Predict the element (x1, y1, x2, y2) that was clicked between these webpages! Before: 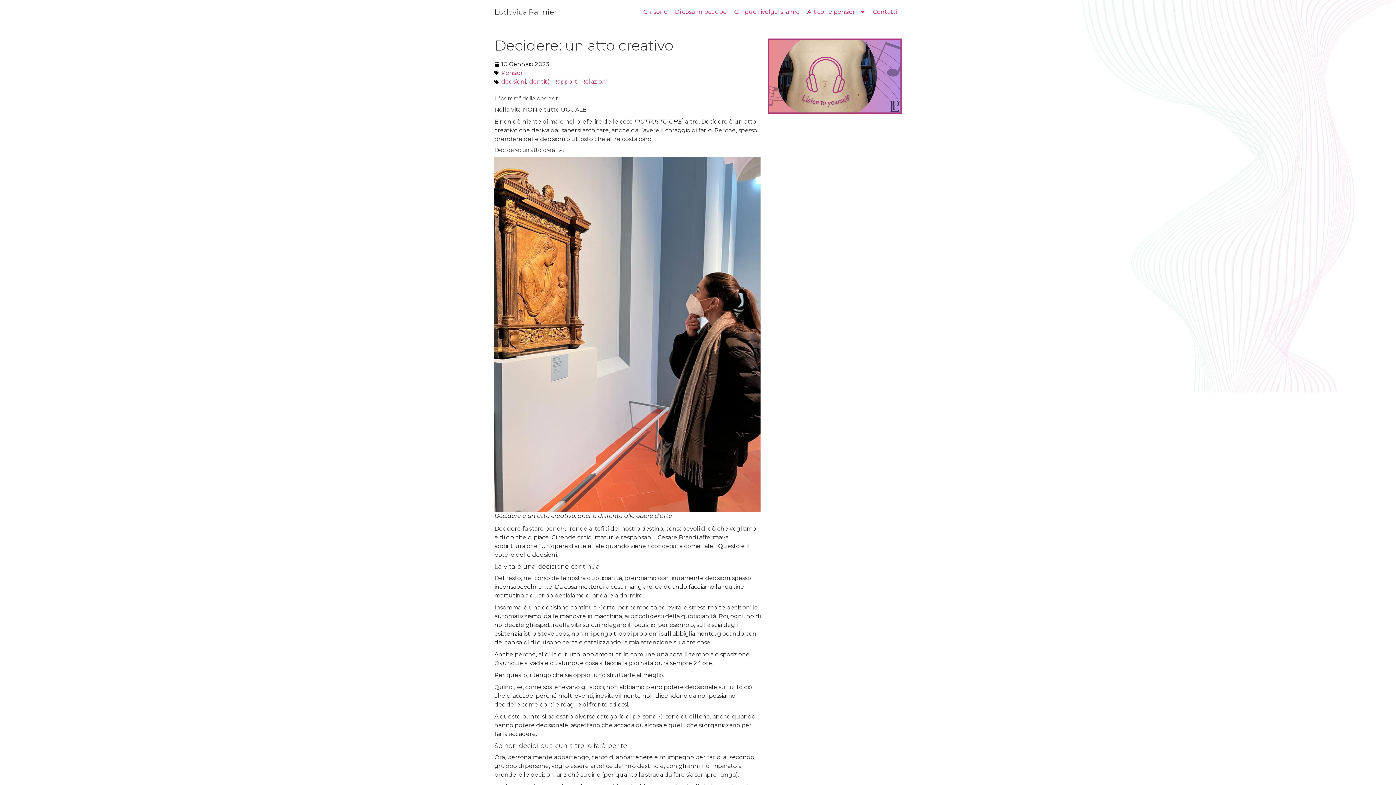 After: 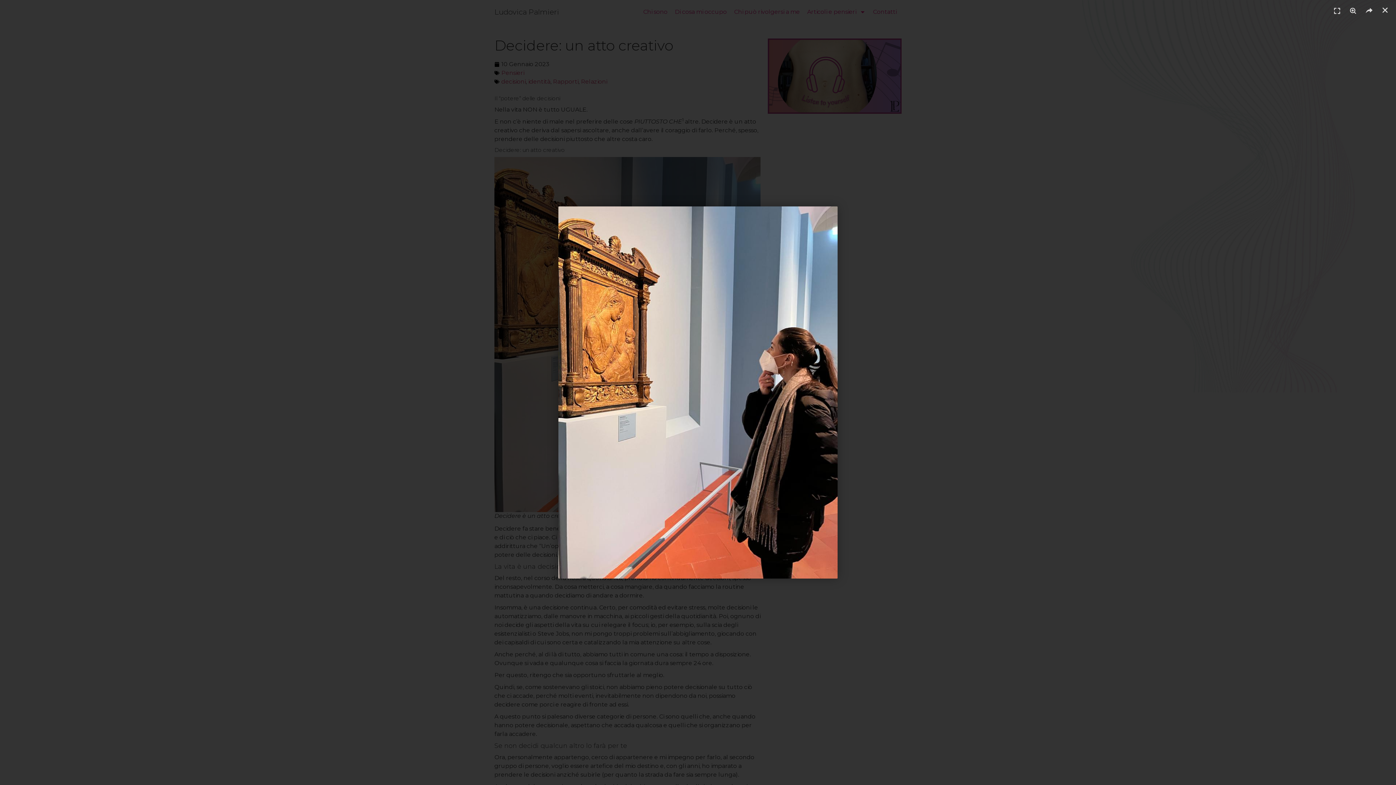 Action: bbox: (494, 157, 760, 512)